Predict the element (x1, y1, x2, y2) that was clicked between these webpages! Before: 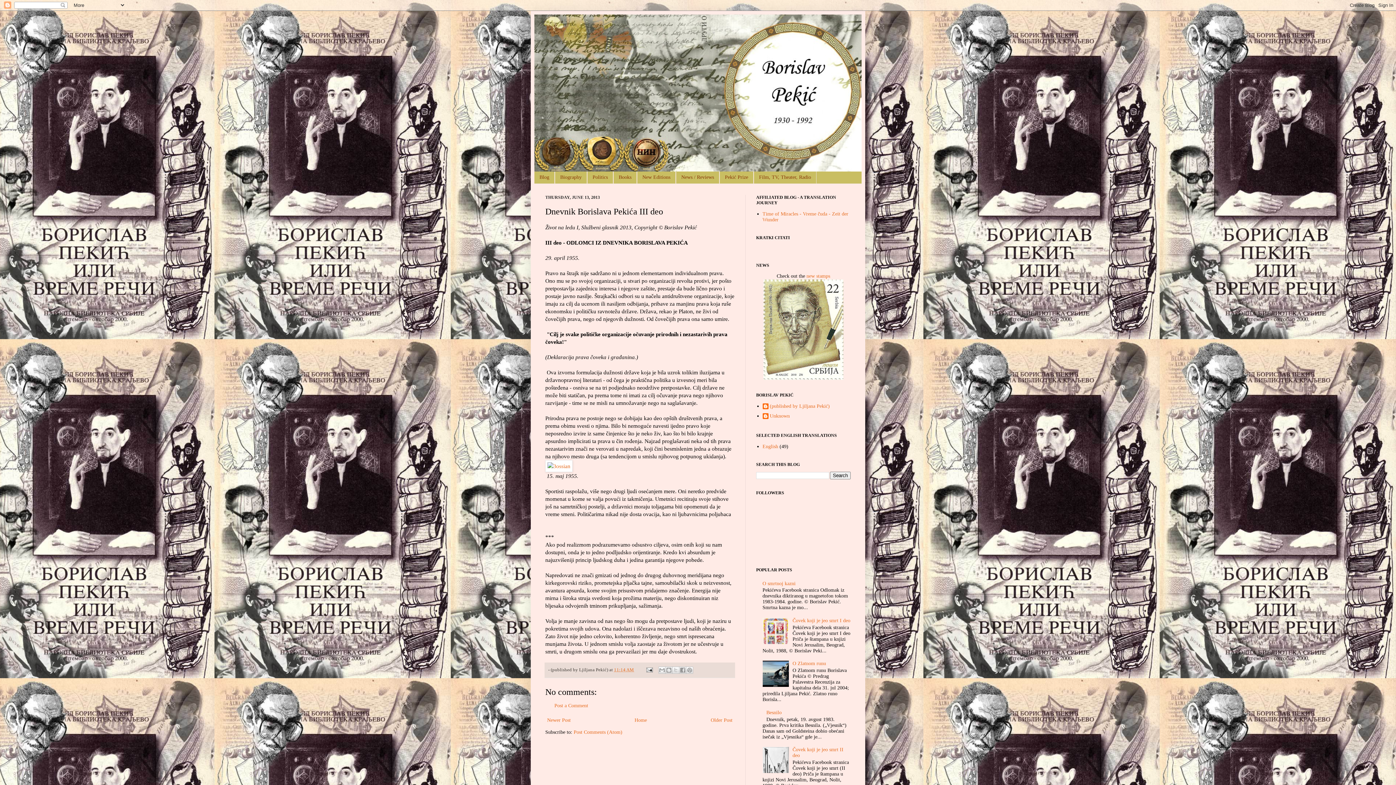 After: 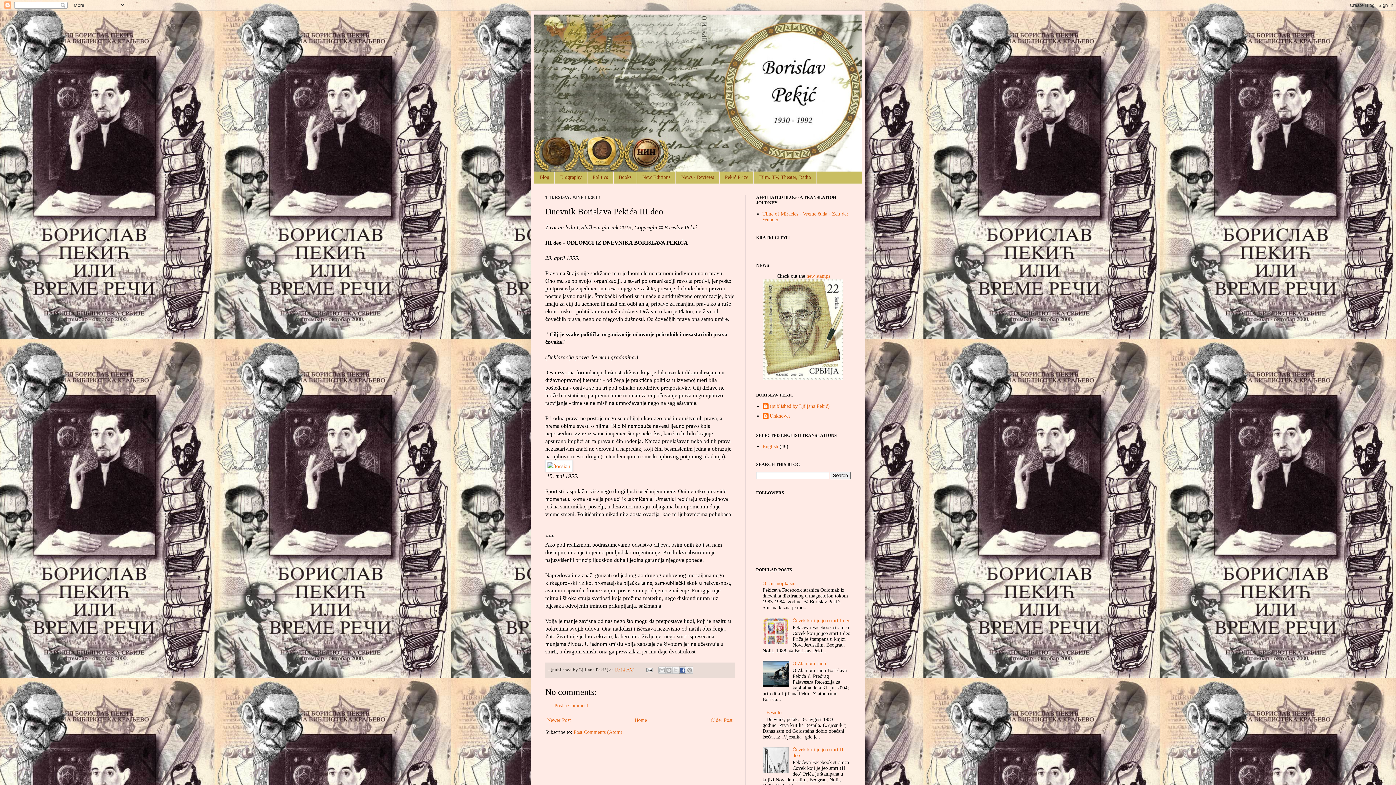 Action: bbox: (679, 666, 686, 674) label: Share to Facebook